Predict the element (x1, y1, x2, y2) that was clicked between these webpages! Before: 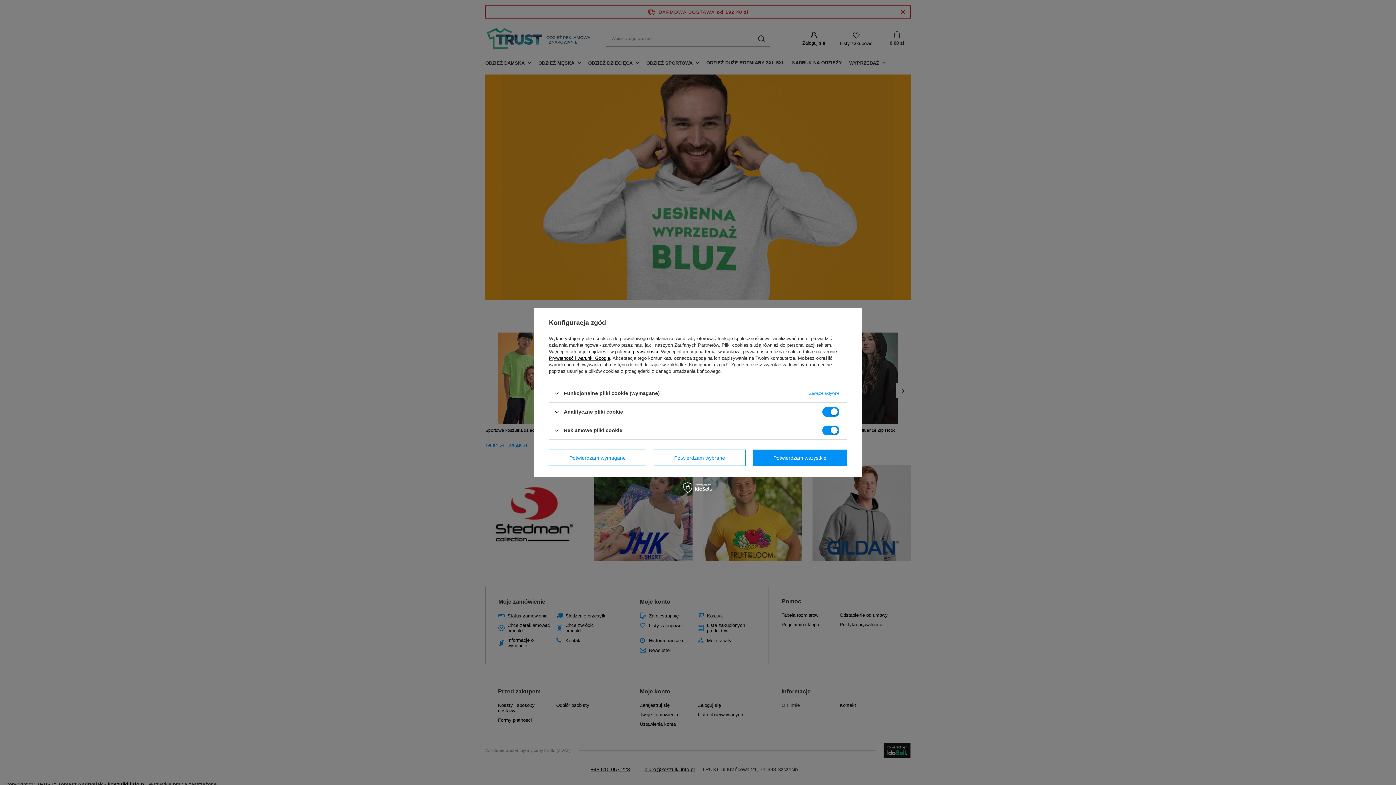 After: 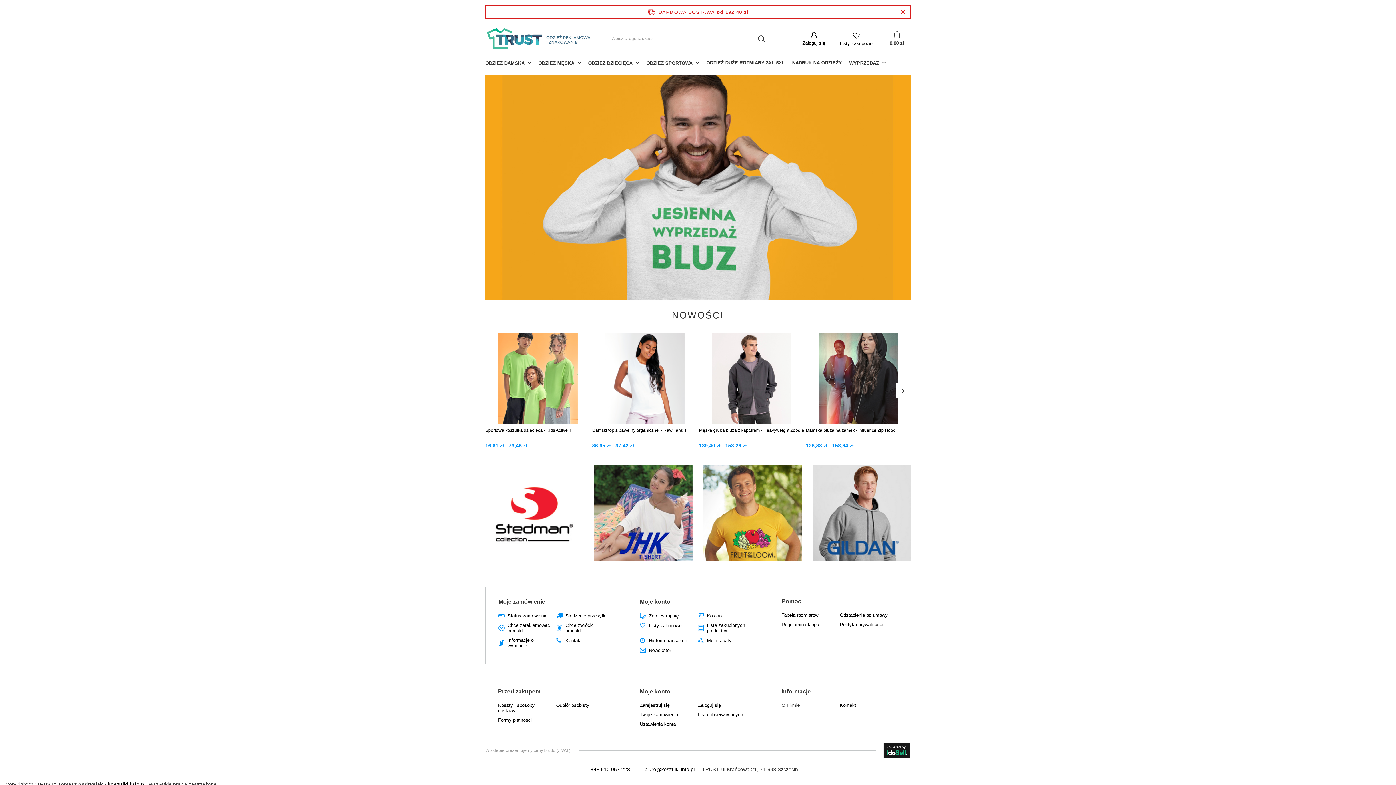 Action: bbox: (549, 449, 646, 466) label: Potwierdzam wymagane